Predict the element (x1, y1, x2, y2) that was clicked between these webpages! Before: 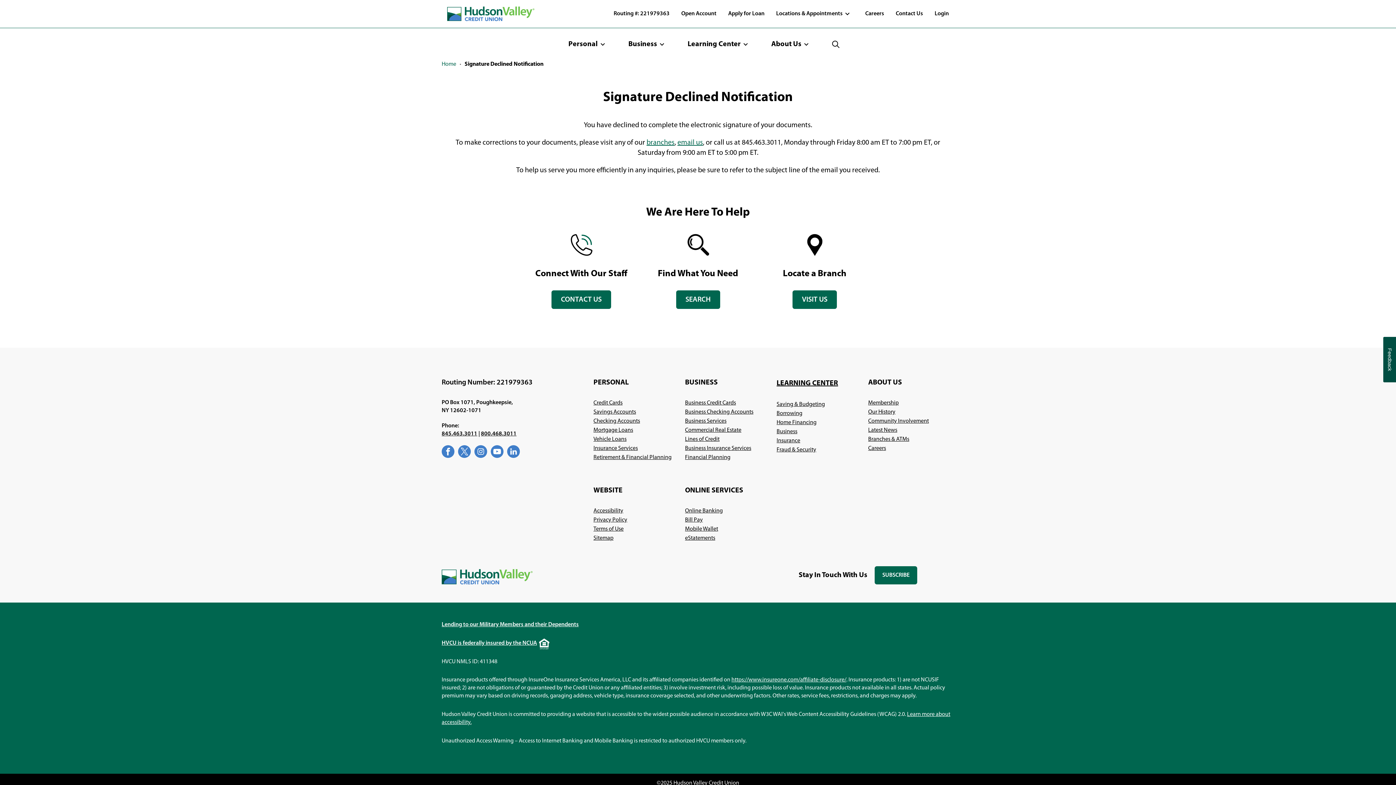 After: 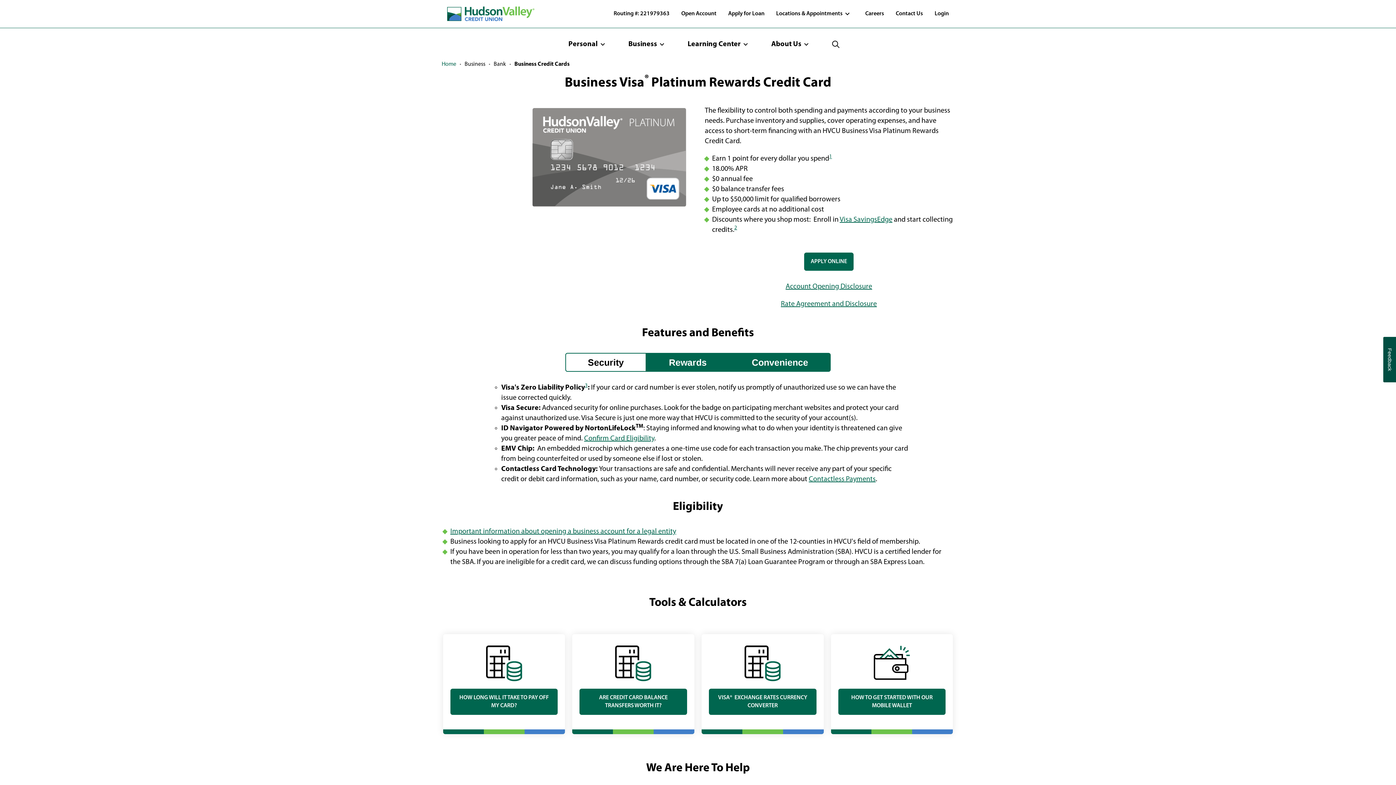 Action: label: Business Credit Cards bbox: (685, 400, 736, 406)